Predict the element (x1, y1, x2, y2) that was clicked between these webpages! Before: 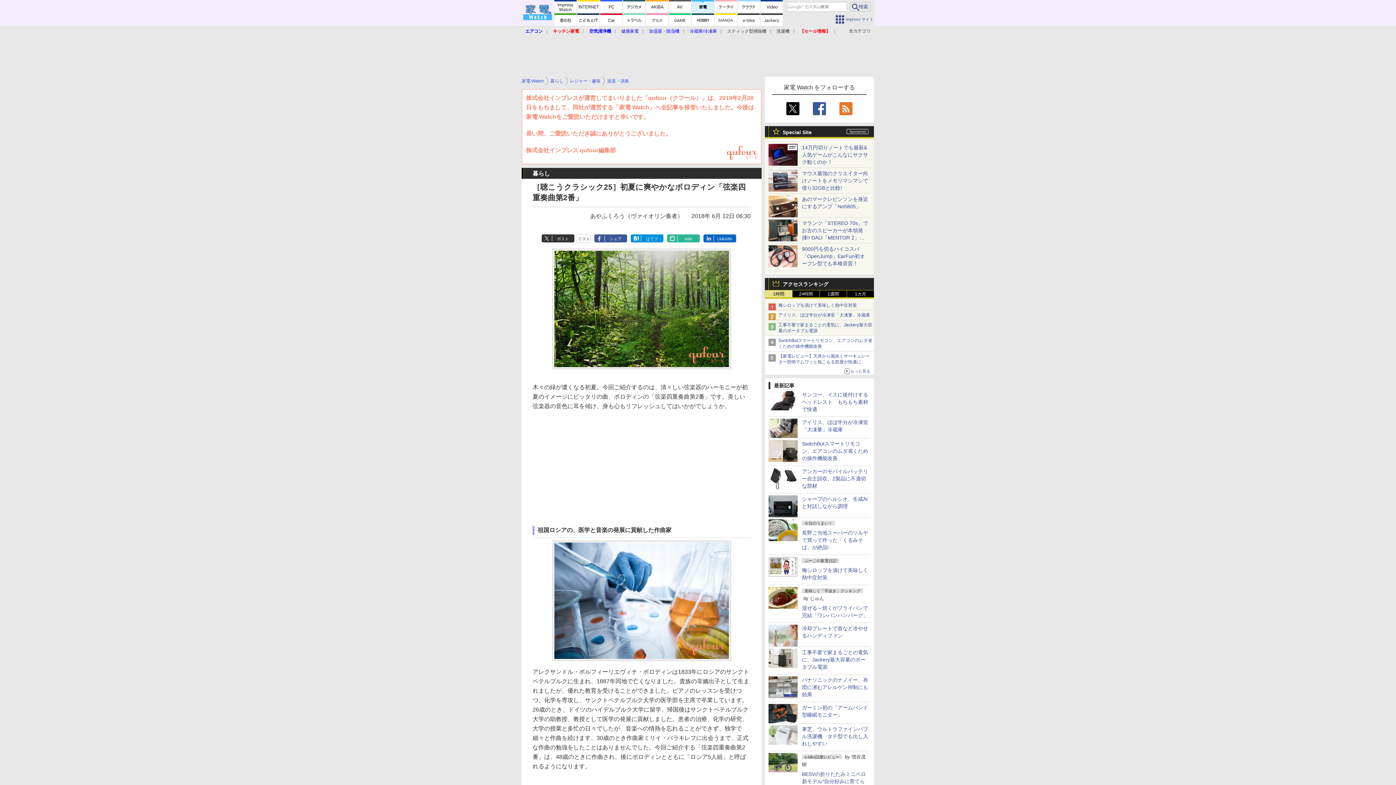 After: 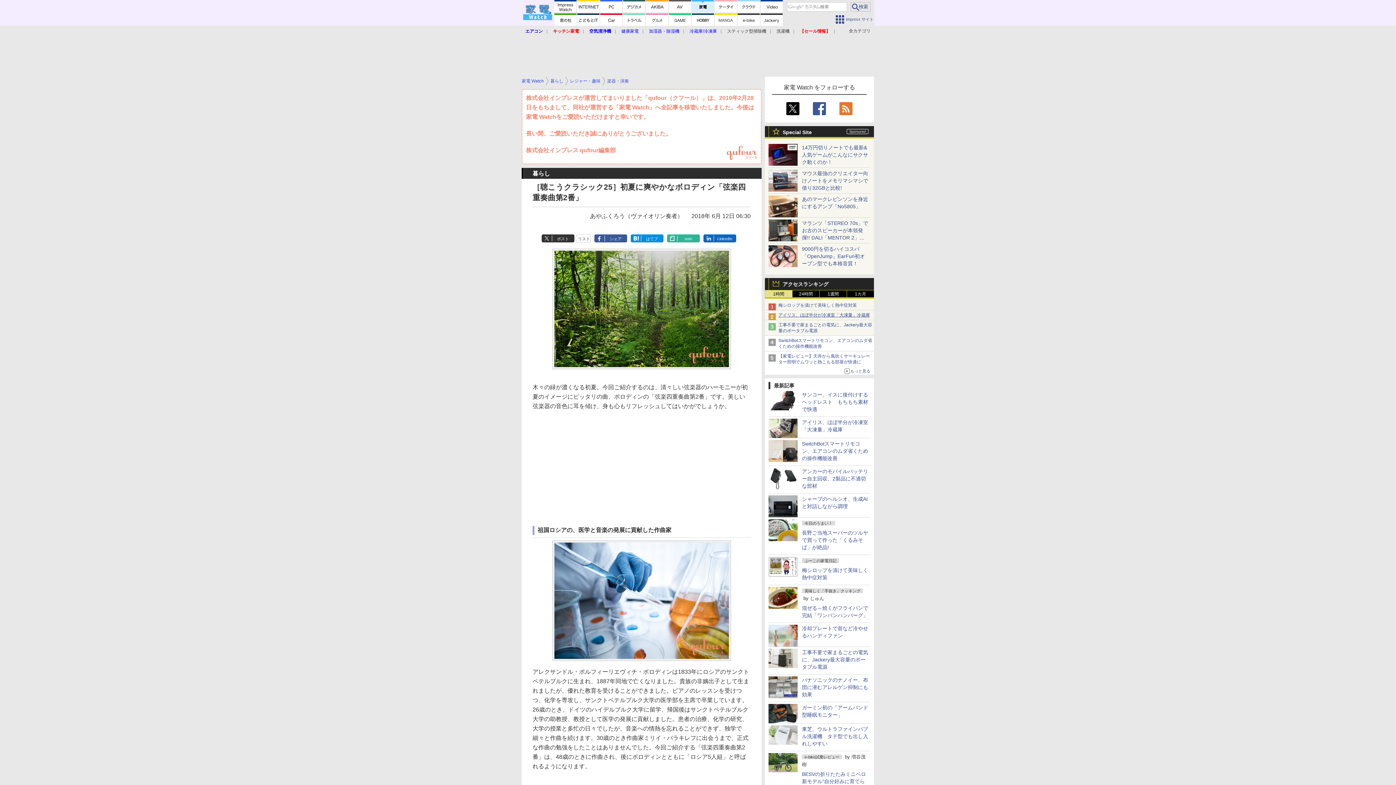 Action: bbox: (778, 312, 870, 317) label: アイリス、ほぼ半分が冷凍室「大凍量」冷蔵庫